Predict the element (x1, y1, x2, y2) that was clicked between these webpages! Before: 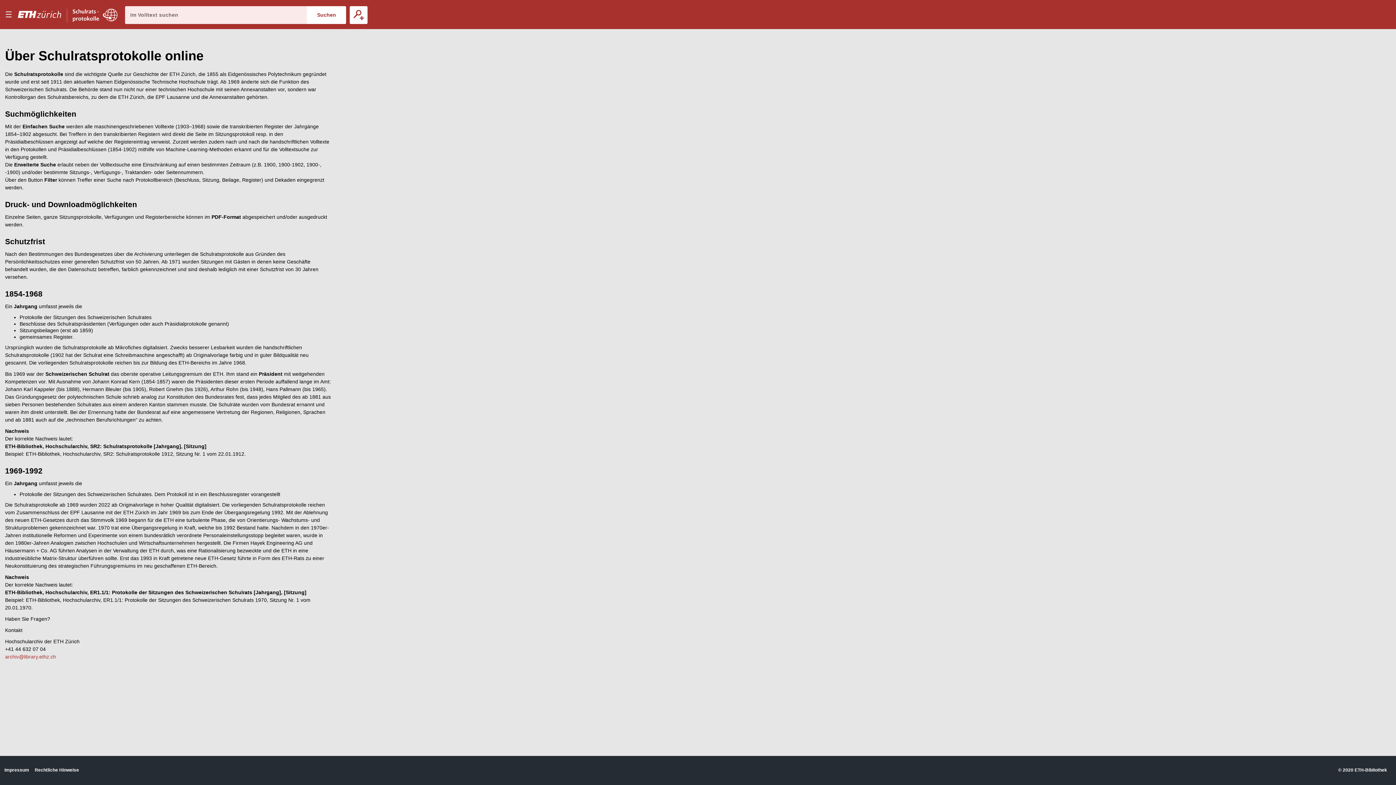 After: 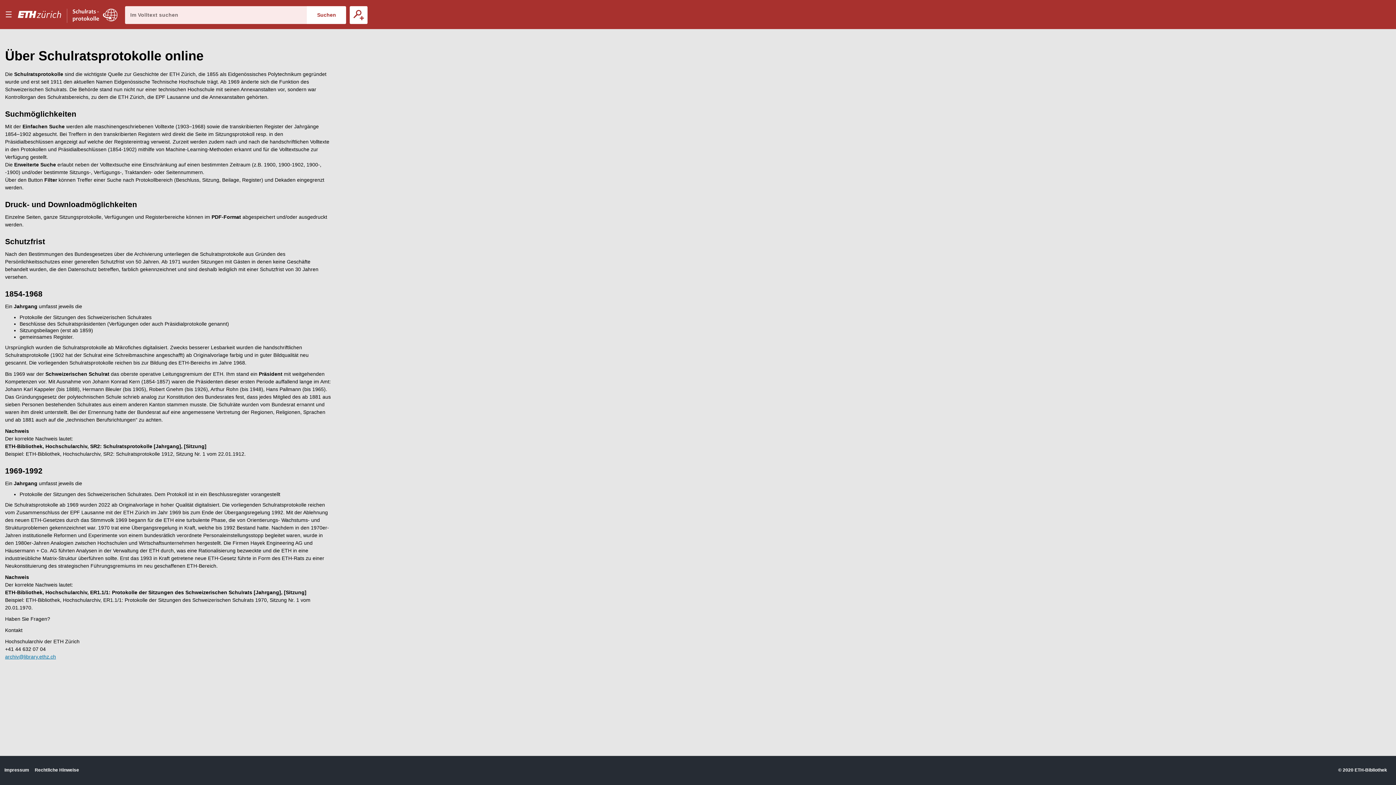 Action: bbox: (5, 654, 56, 660) label: archiv@library.ethz.ch